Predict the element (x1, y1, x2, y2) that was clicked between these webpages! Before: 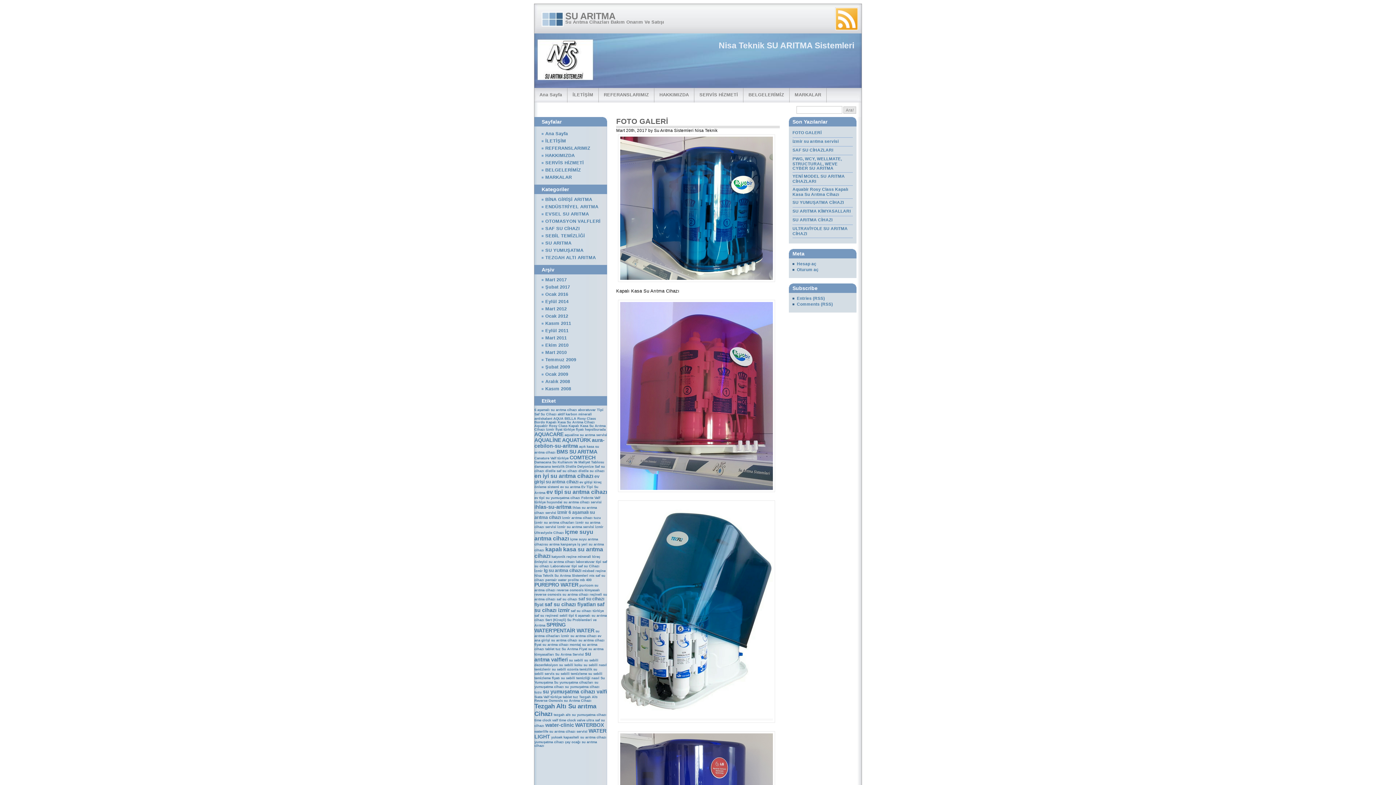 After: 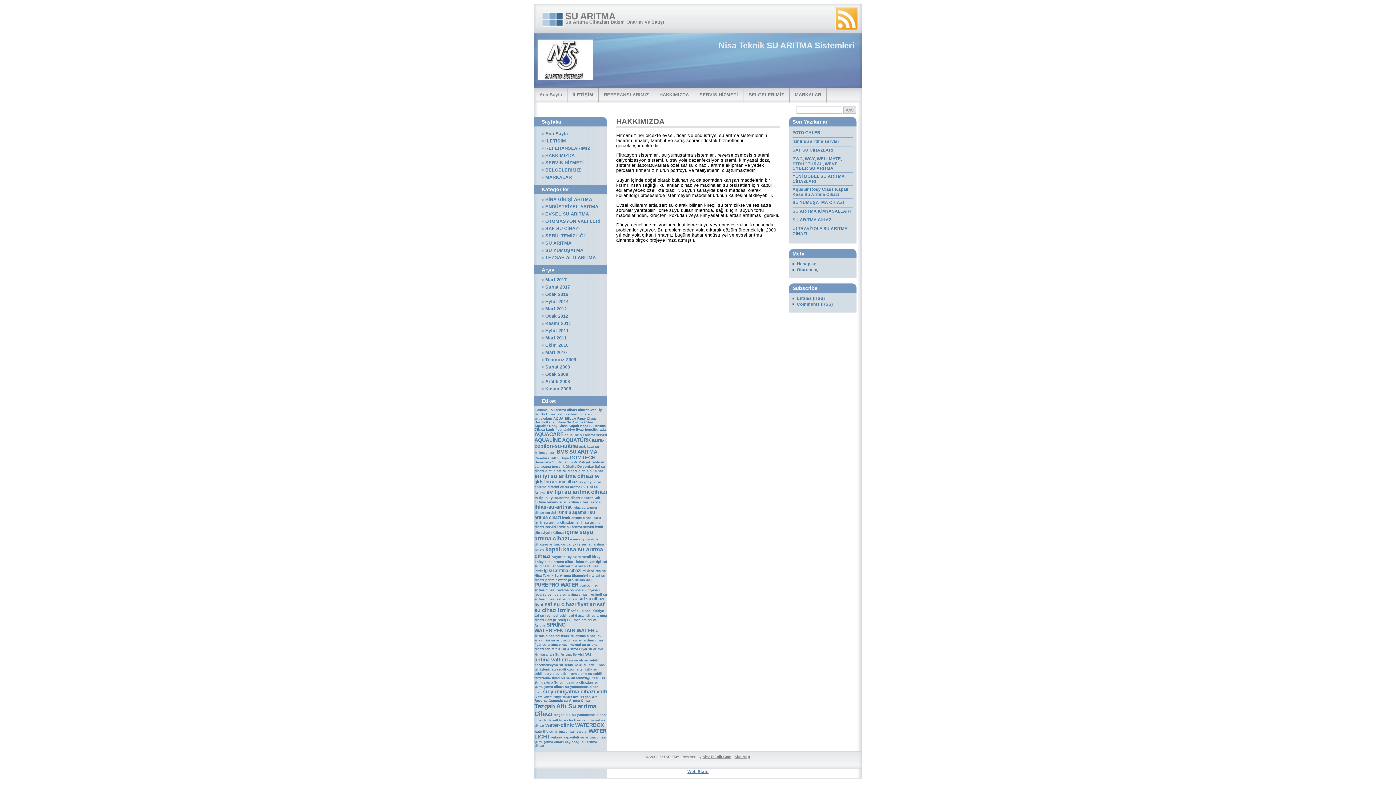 Action: label: Nisa Teknik SU ARITMA Sistemleri bbox: (718, 40, 854, 50)